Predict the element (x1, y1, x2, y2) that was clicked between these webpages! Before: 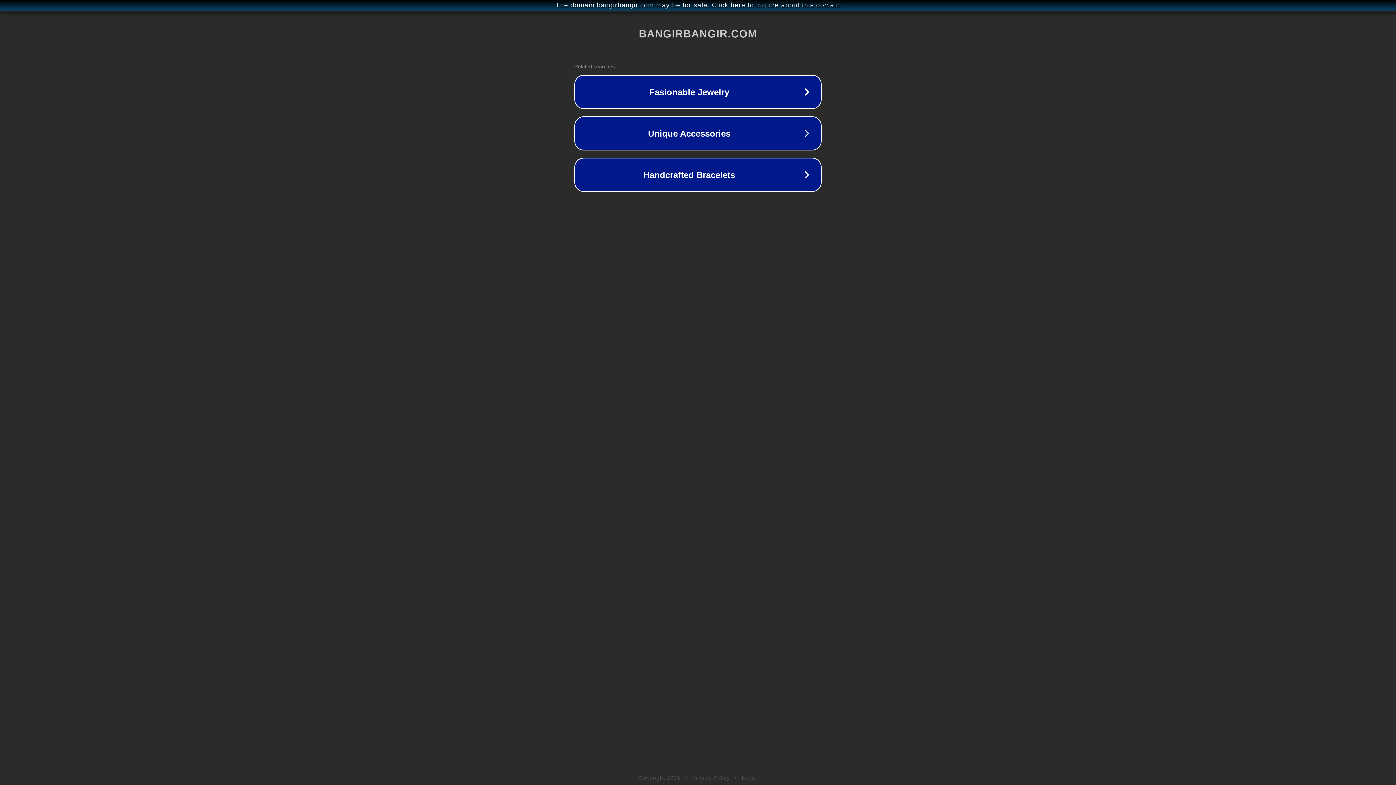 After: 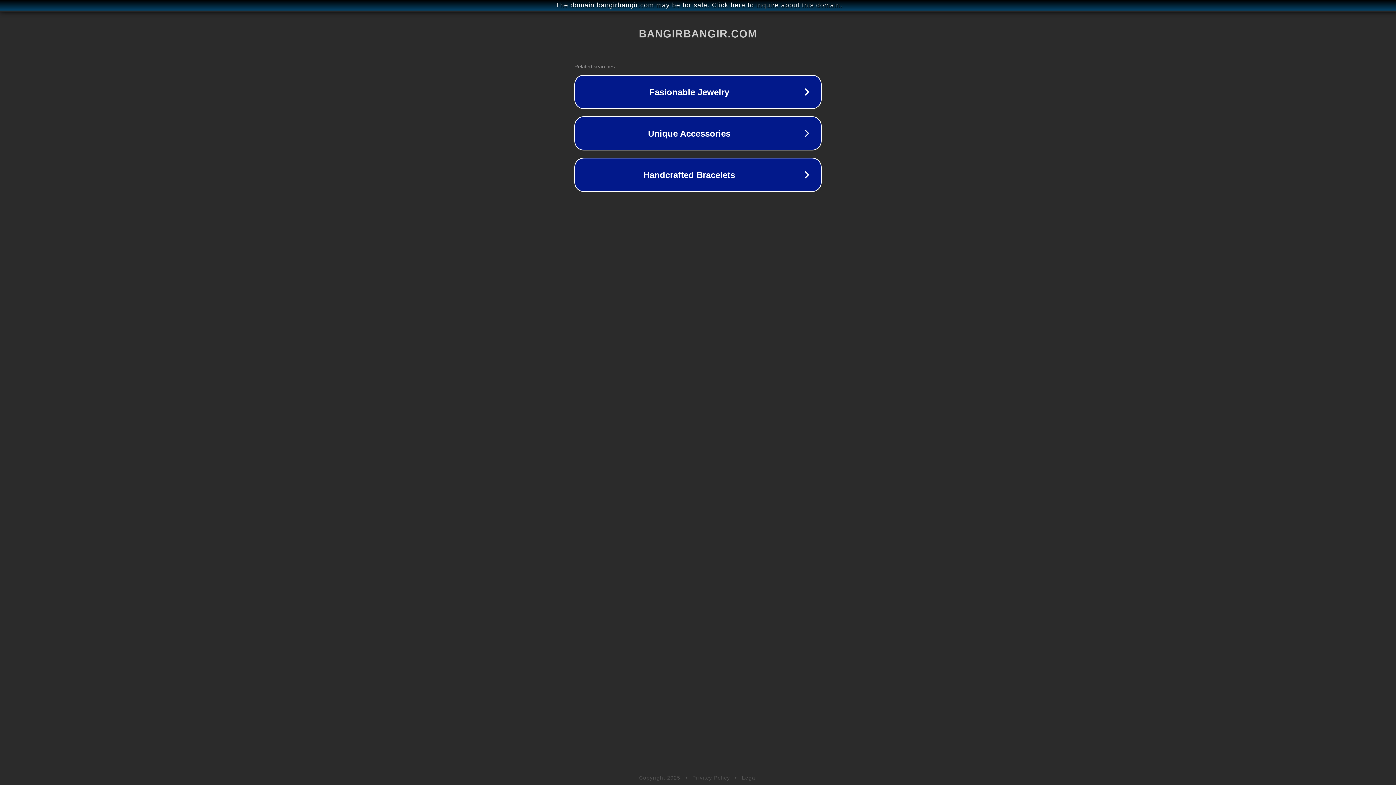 Action: label: Legal bbox: (742, 775, 757, 781)